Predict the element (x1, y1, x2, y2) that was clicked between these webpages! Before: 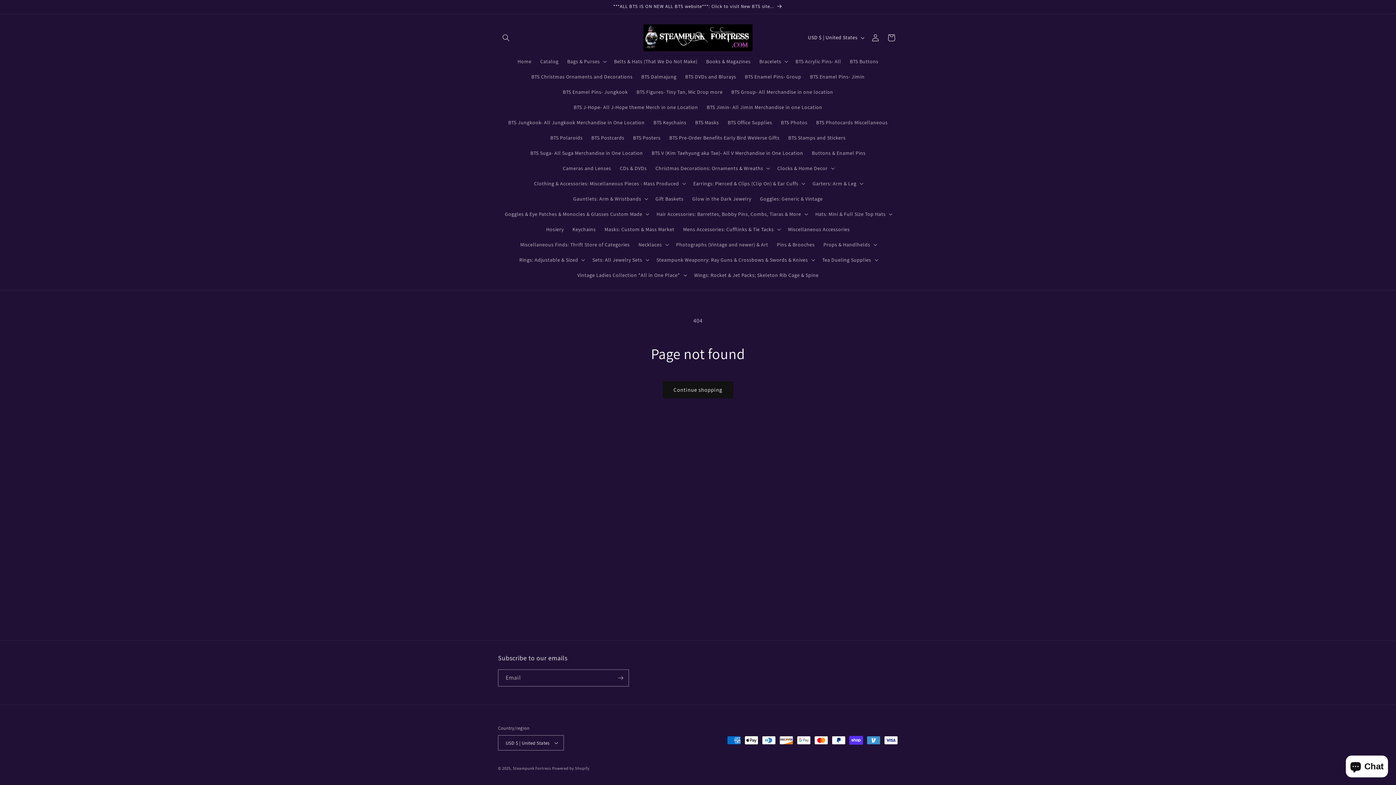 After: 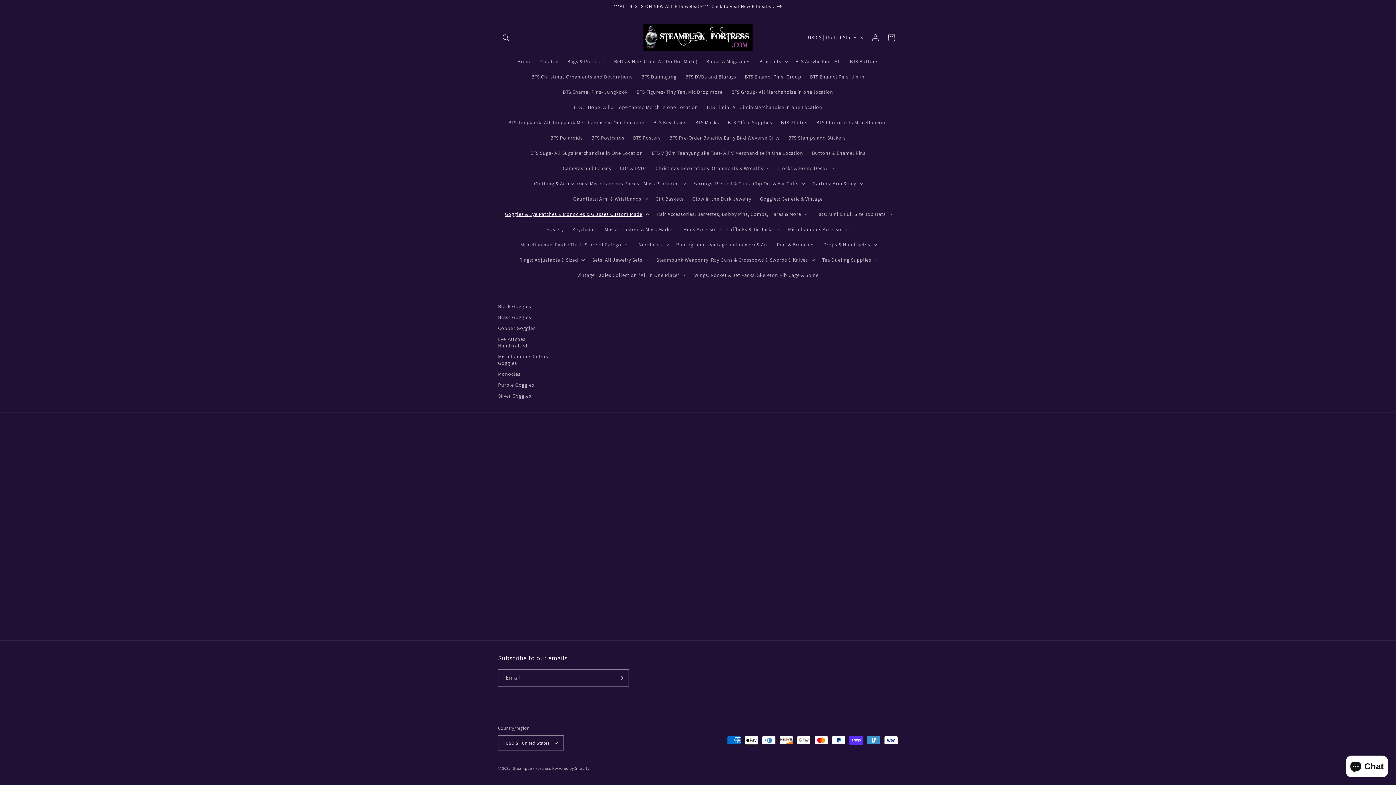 Action: label: Goggles & Eye Patches & Monocles & Glasses Custom Made bbox: (500, 206, 652, 221)